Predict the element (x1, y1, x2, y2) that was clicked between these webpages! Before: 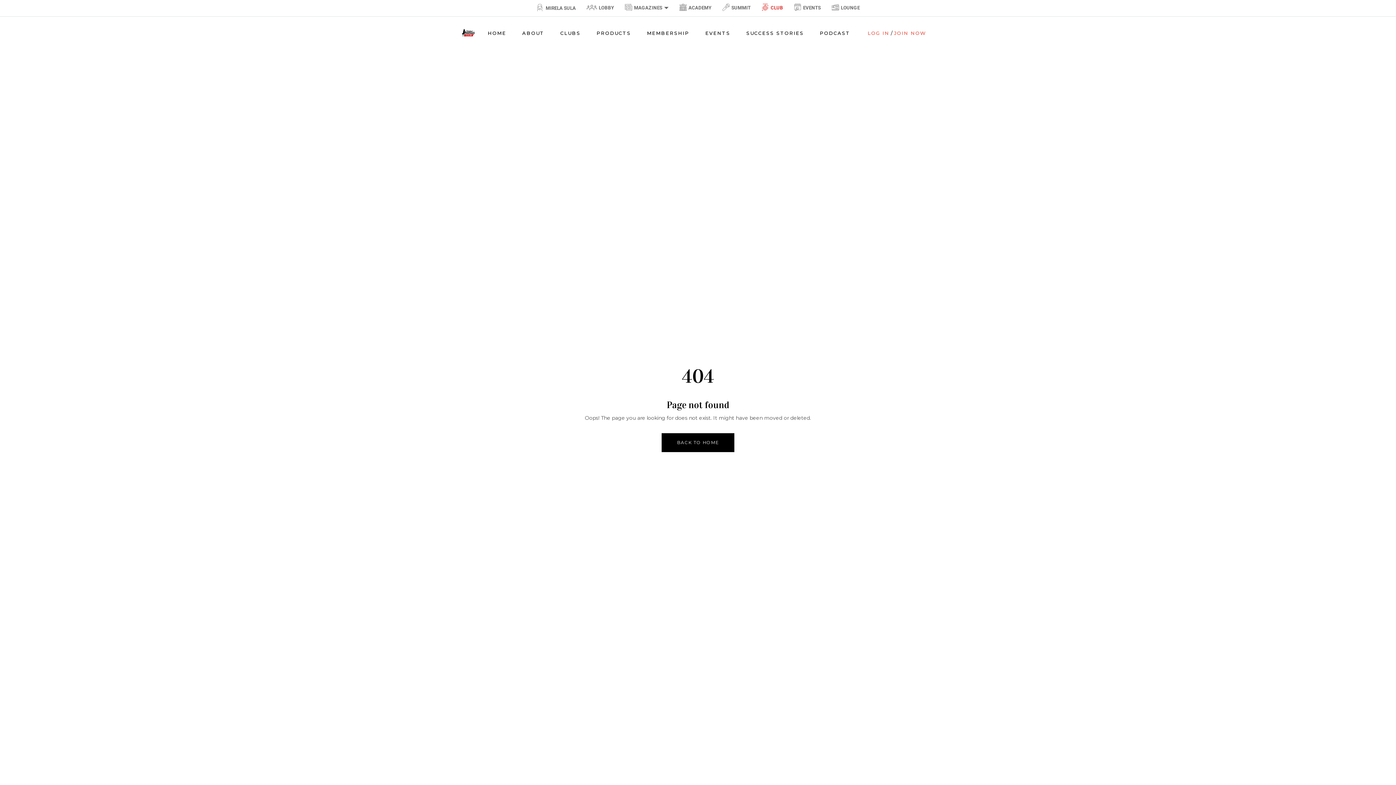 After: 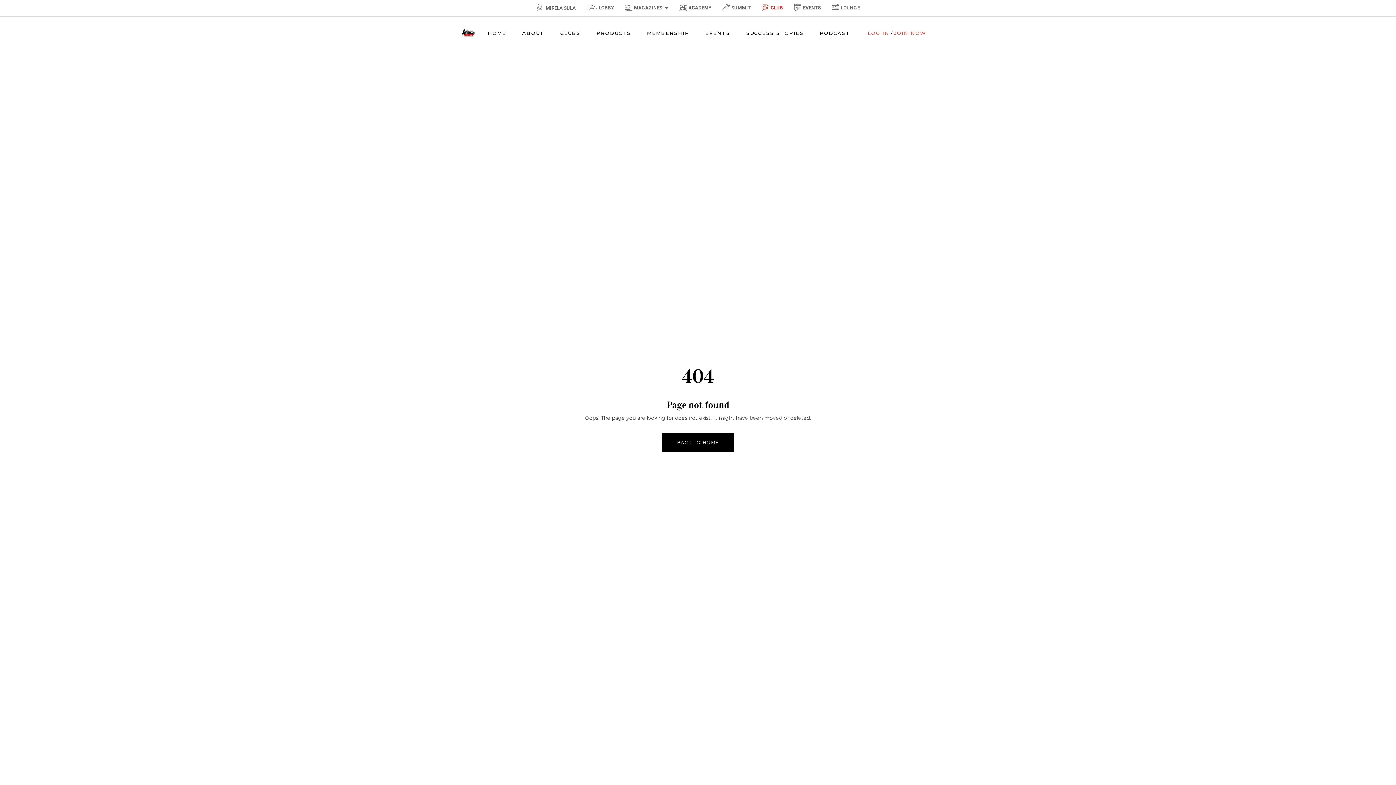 Action: bbox: (530, 0, 581, 16) label: MIRELA SULA